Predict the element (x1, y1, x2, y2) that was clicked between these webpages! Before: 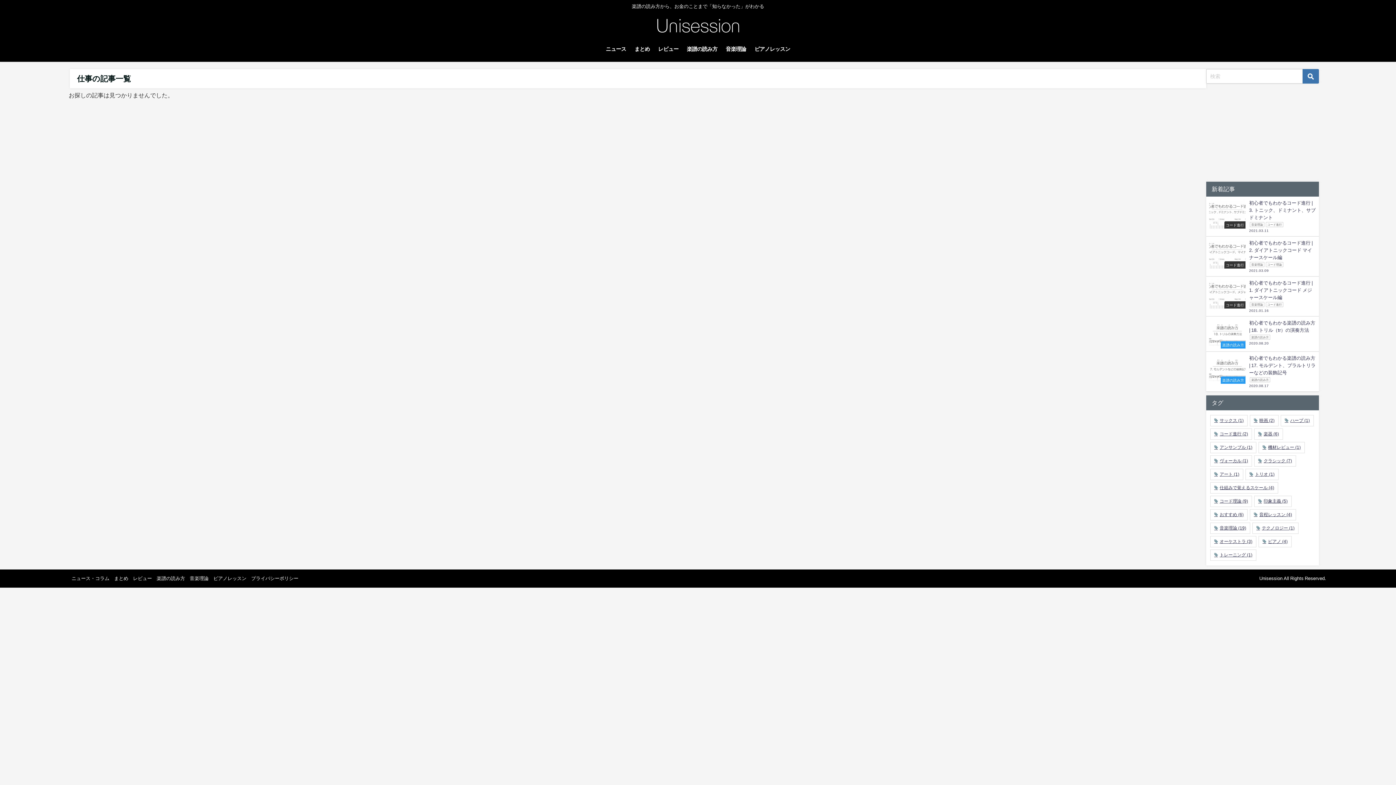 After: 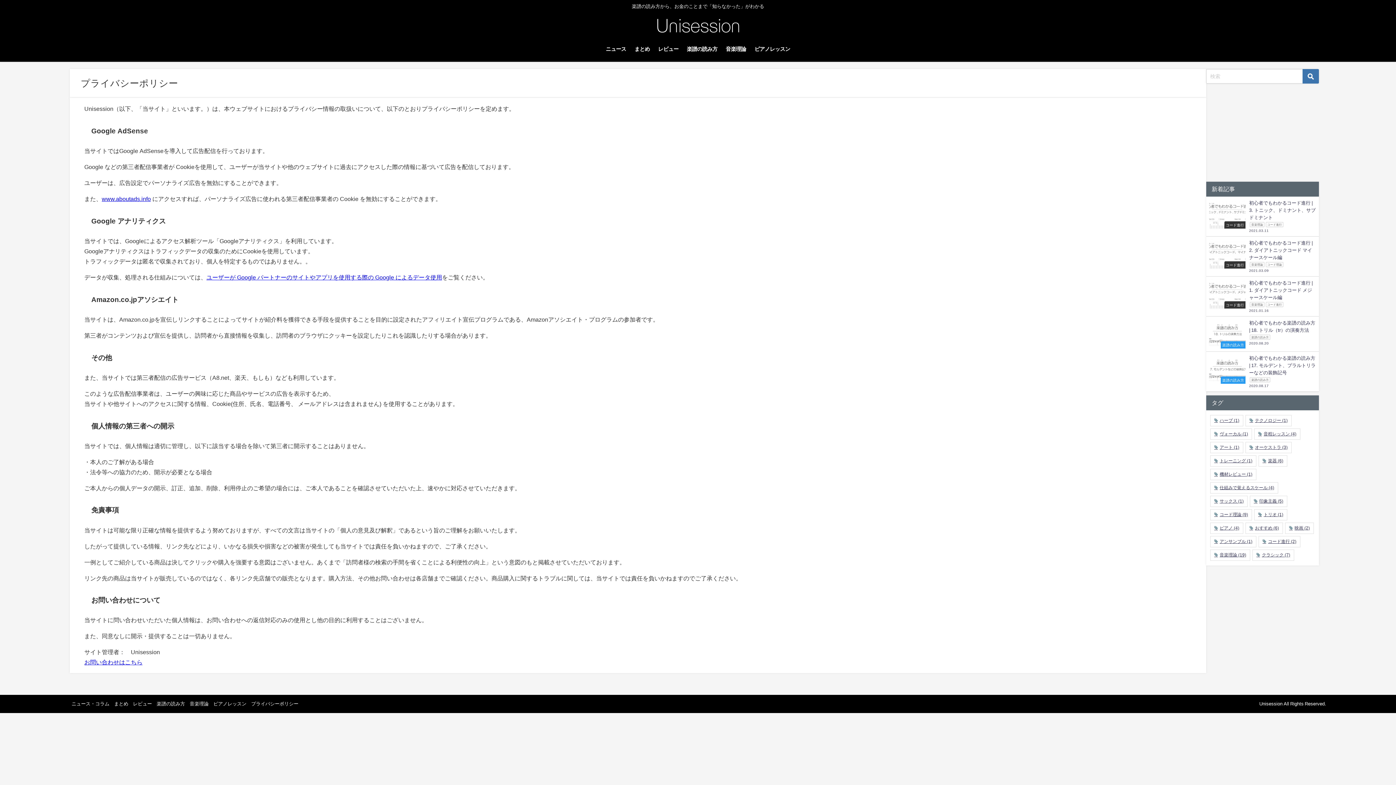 Action: bbox: (251, 576, 298, 581) label: プライバシーポリシー